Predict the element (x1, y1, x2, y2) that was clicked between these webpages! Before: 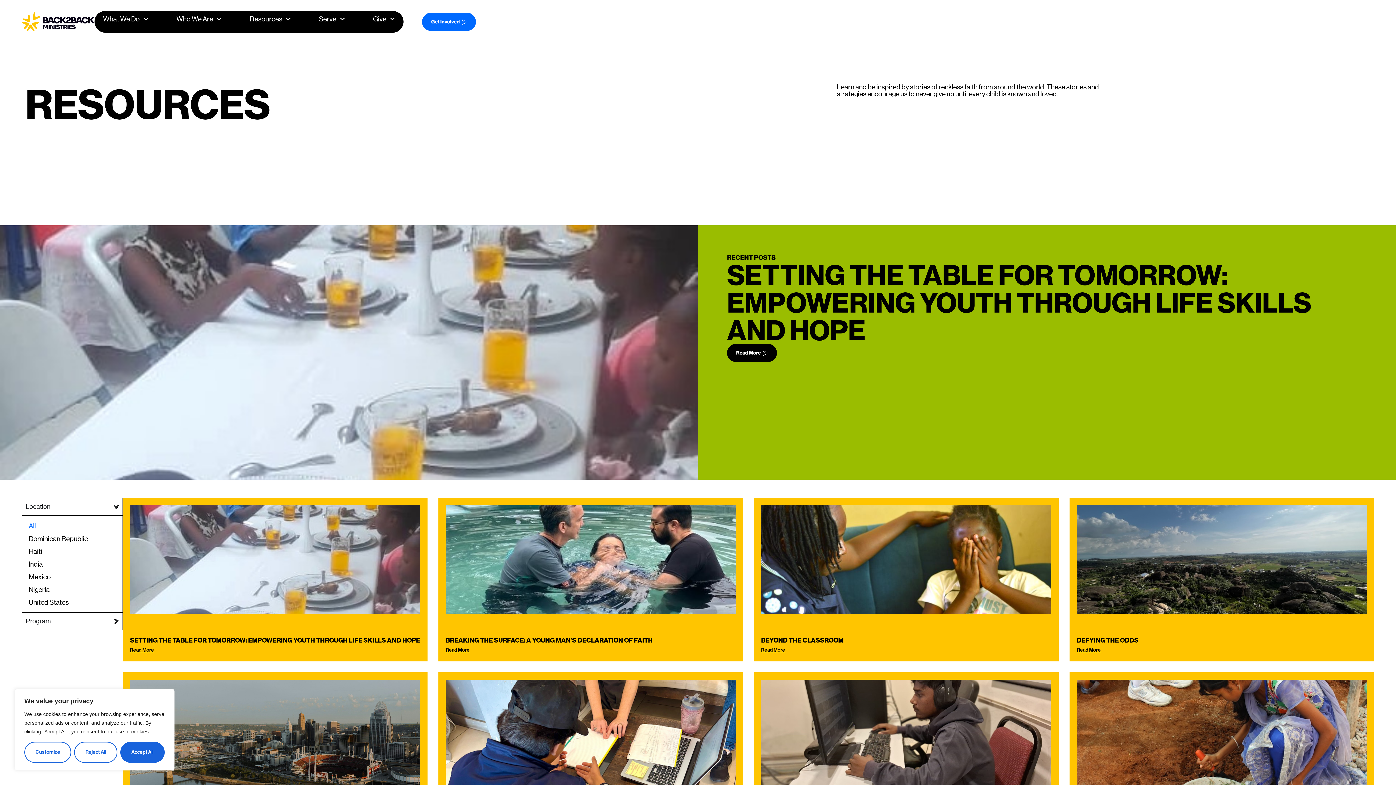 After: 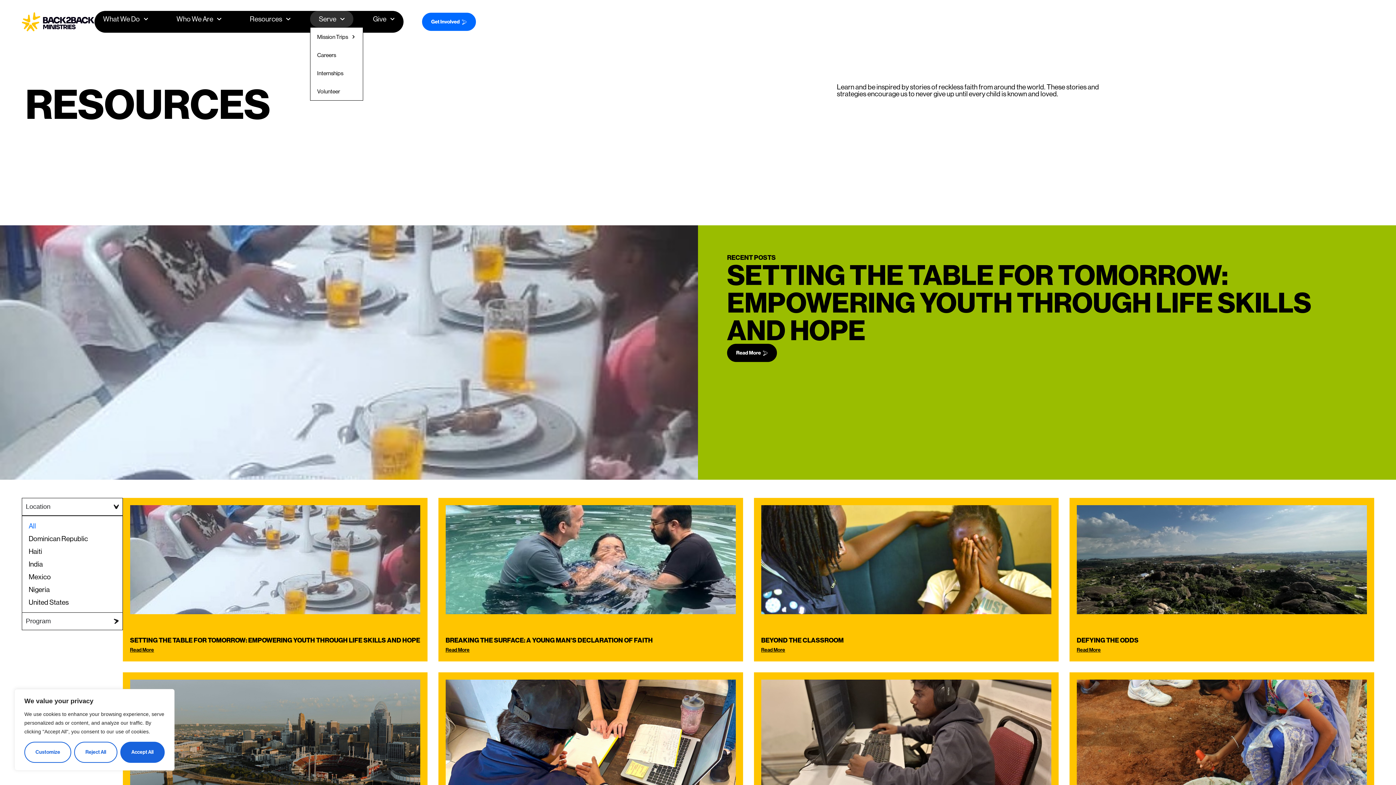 Action: bbox: (310, 10, 353, 27) label: Serve